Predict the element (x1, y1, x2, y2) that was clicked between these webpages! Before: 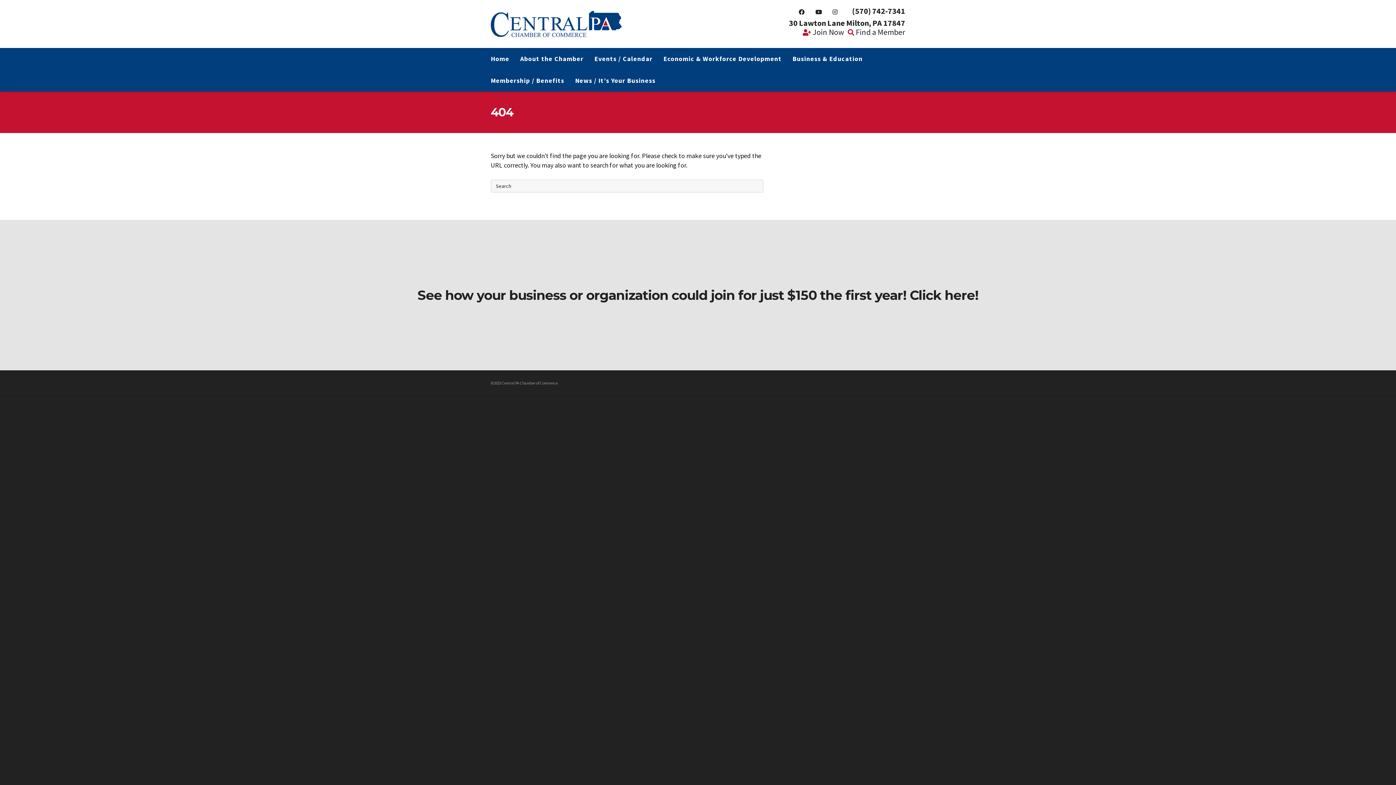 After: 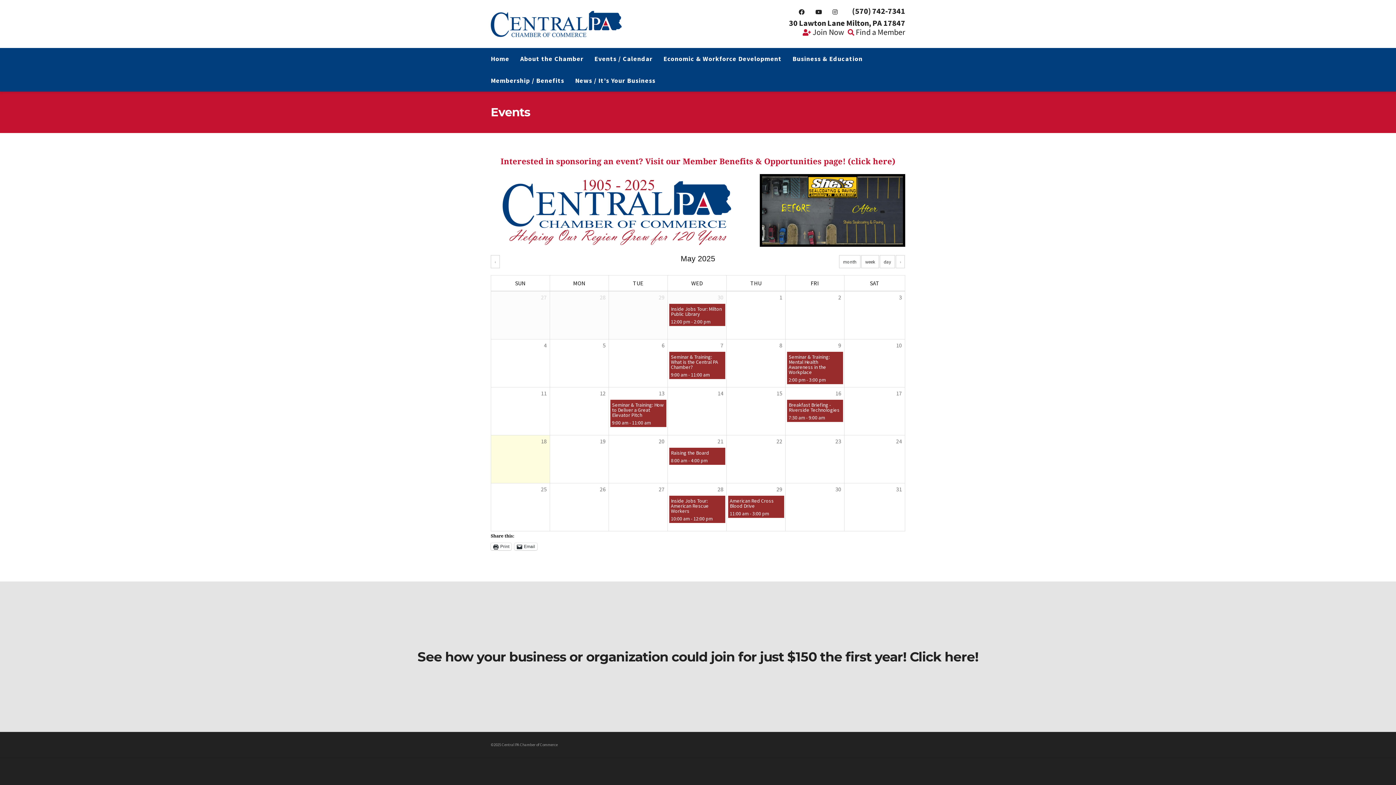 Action: label: Events / Calendar bbox: (589, 48, 658, 69)